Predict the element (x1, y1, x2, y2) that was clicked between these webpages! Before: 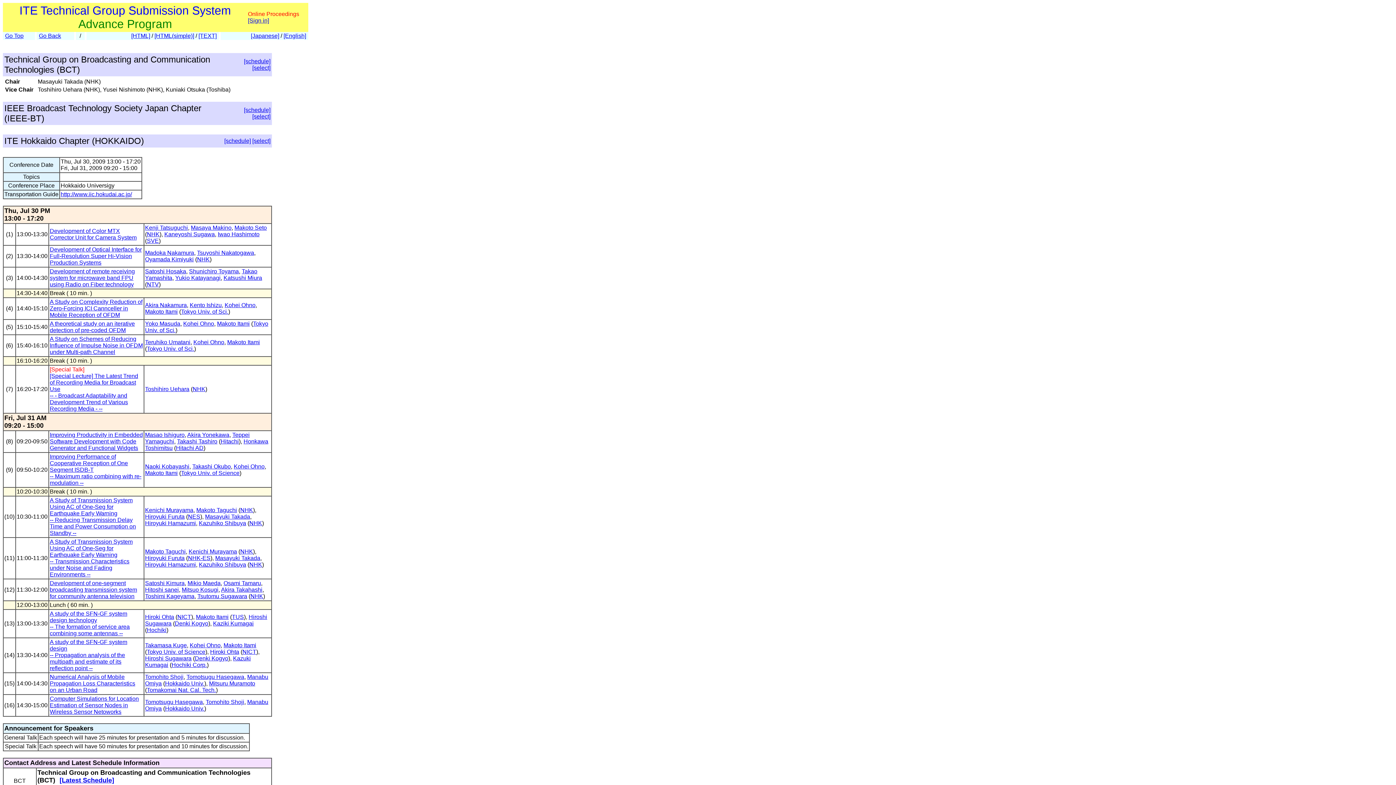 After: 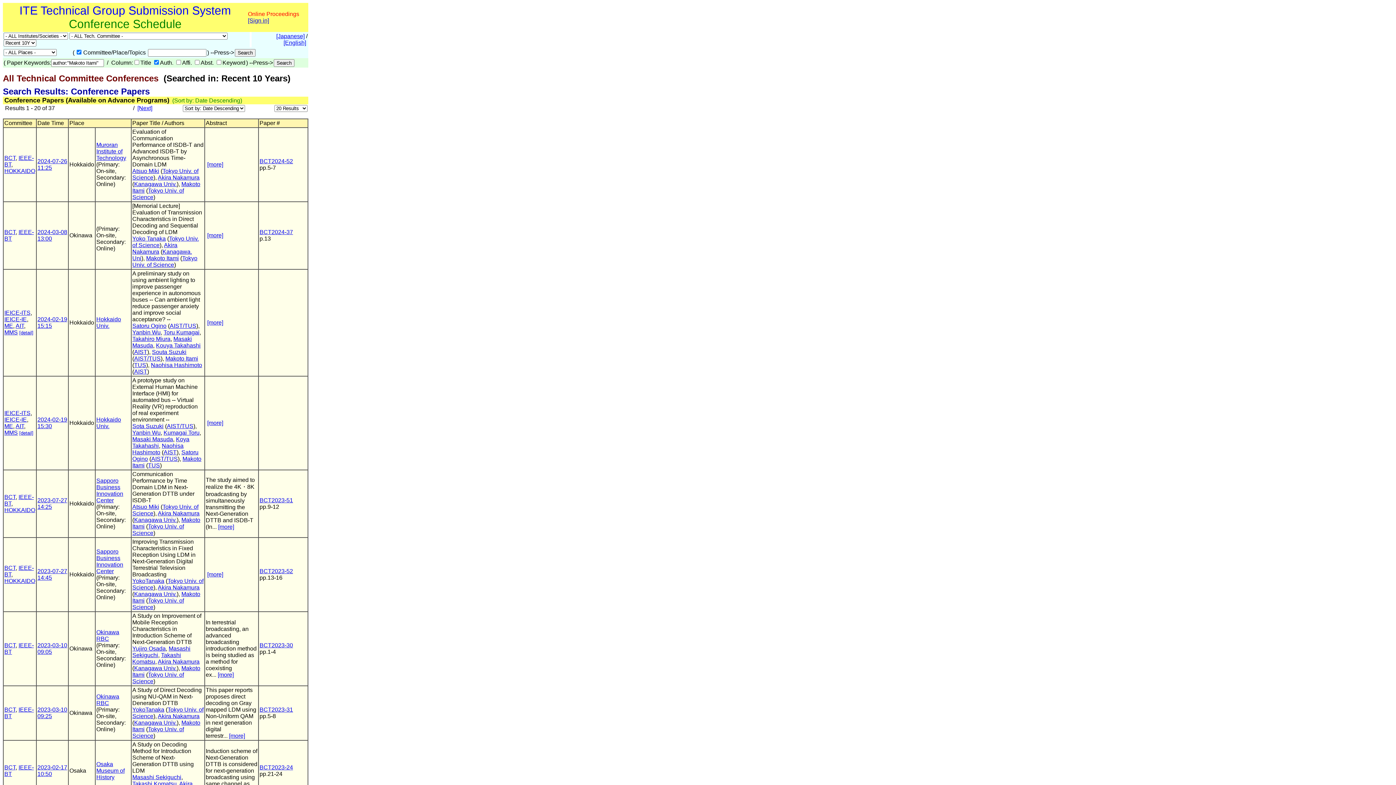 Action: bbox: (145, 470, 177, 476) label: Makoto Itami